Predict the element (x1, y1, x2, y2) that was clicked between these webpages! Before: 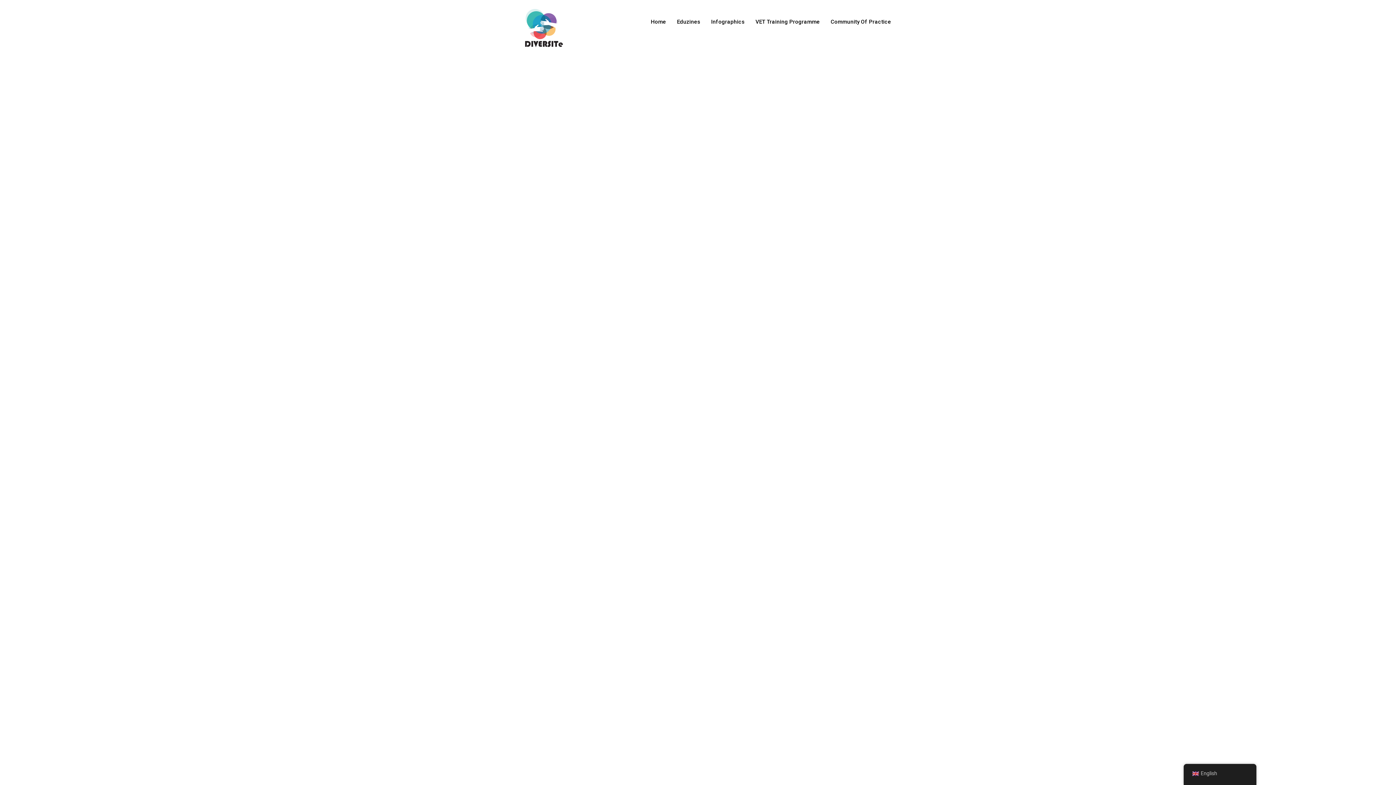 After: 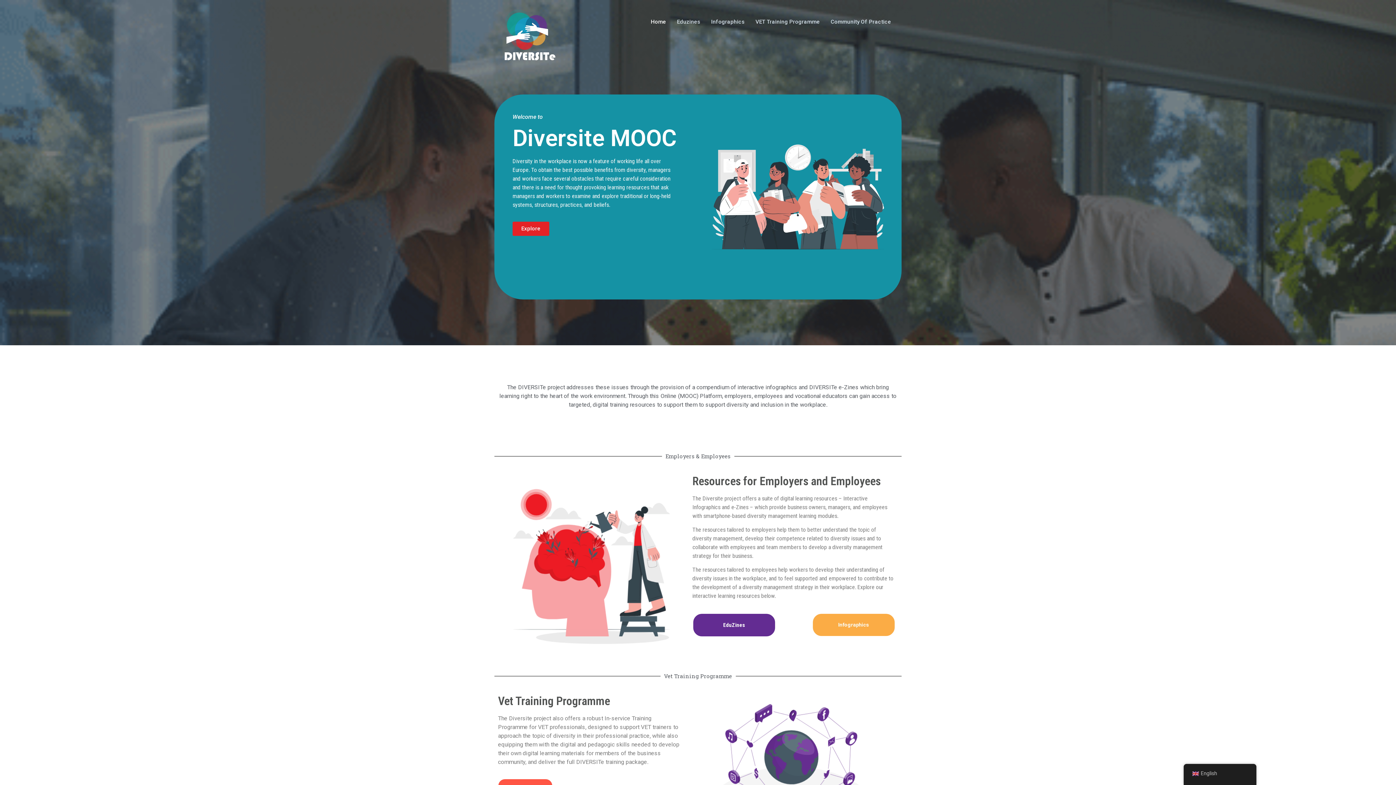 Action: label: Home bbox: (645, 7, 671, 36)